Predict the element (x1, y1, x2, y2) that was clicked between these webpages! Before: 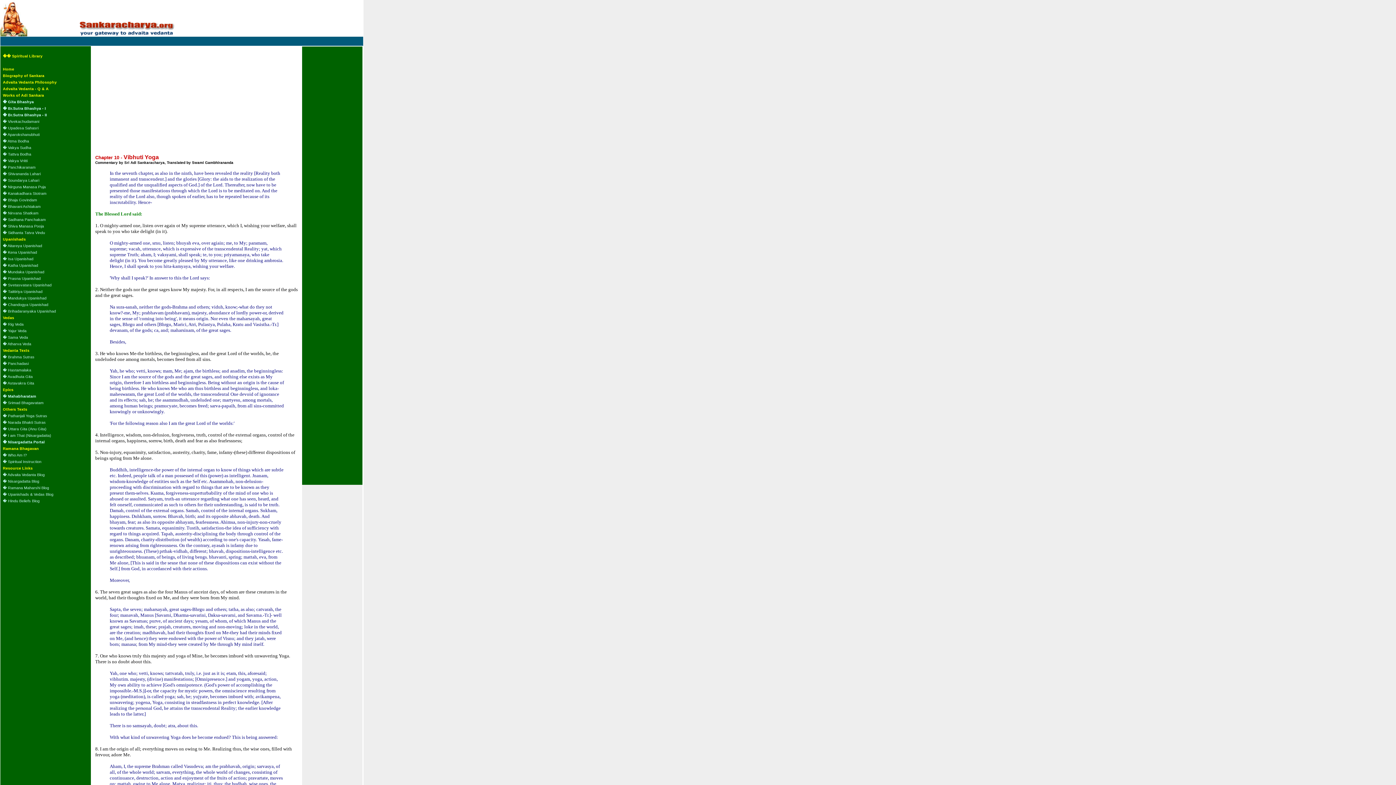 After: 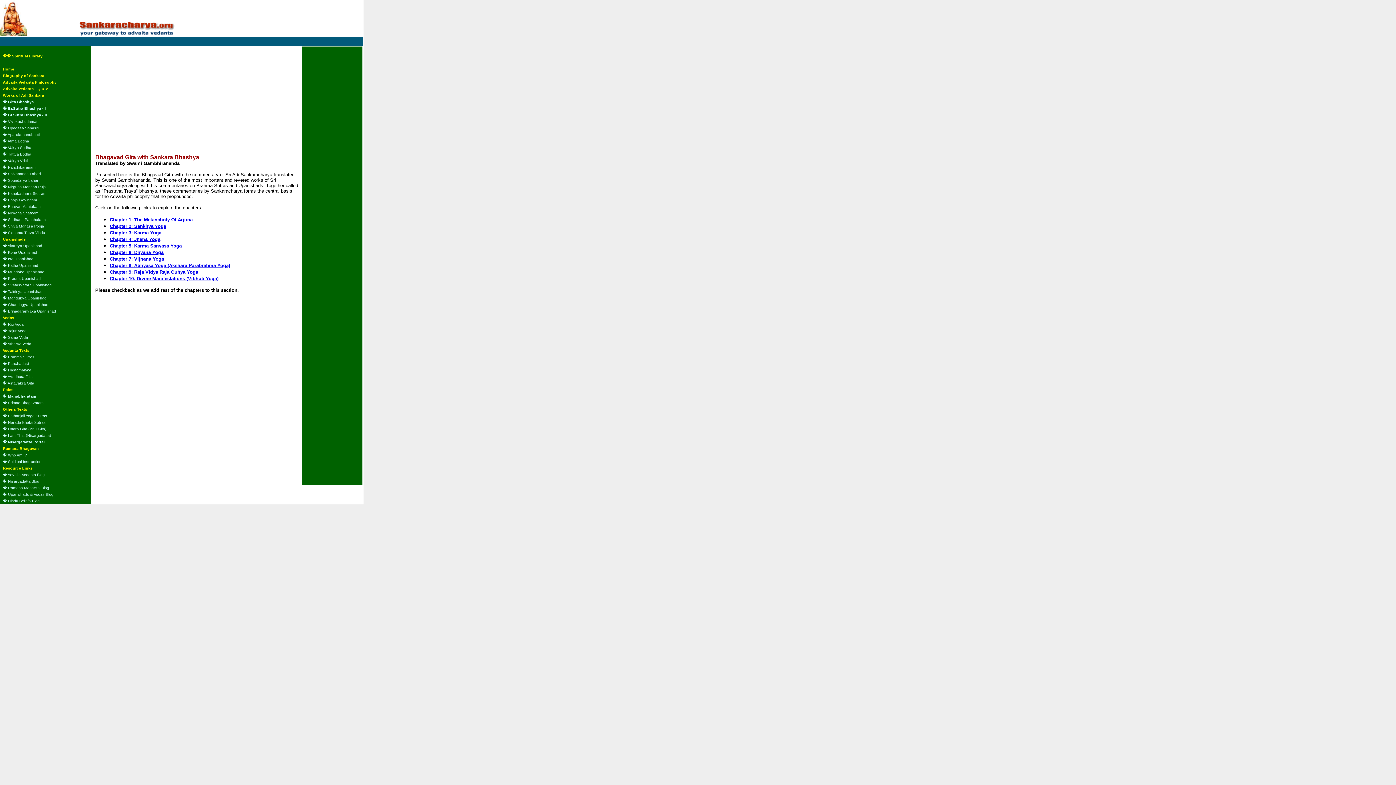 Action: label: � Gita Bhashya bbox: (2, 99, 33, 104)